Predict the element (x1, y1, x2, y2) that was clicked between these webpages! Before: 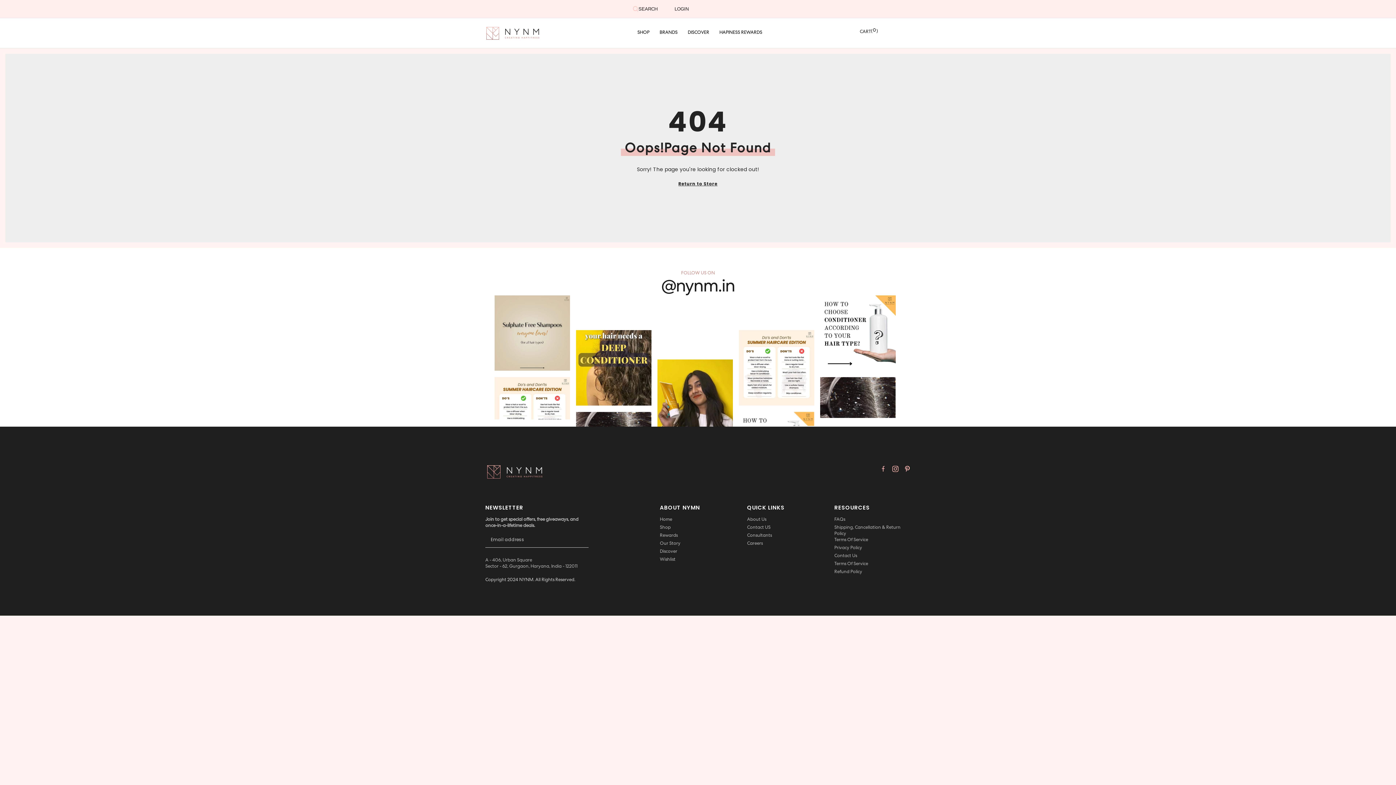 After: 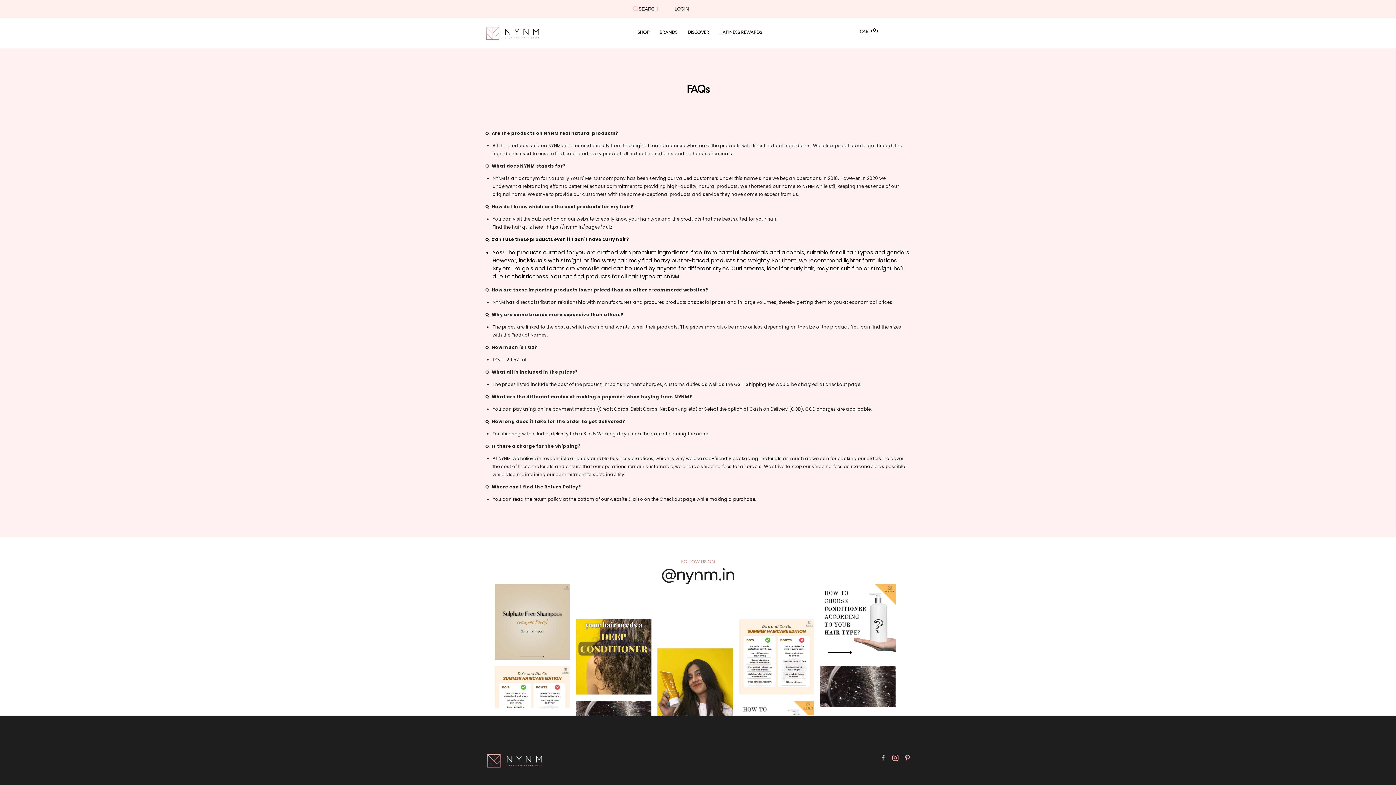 Action: label: FAQs bbox: (834, 516, 845, 522)